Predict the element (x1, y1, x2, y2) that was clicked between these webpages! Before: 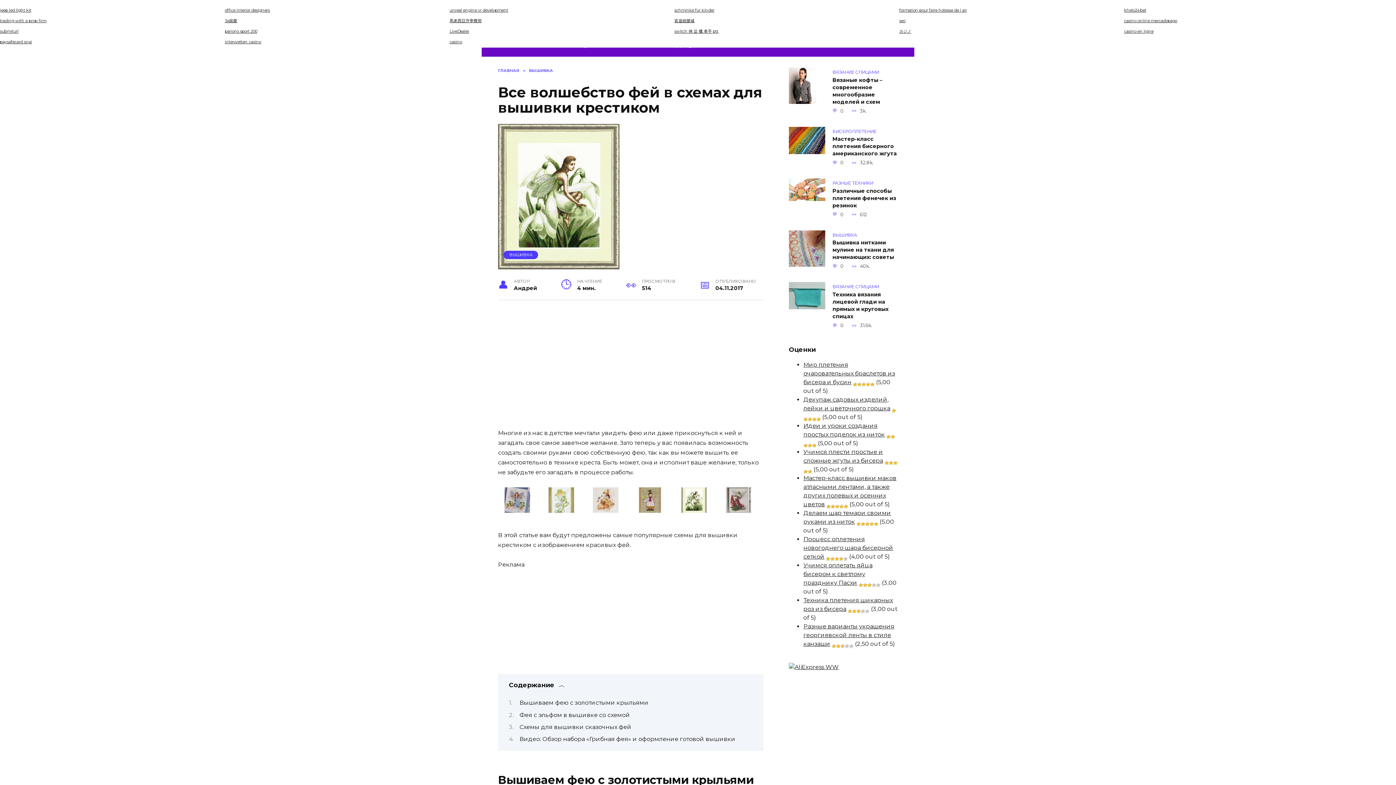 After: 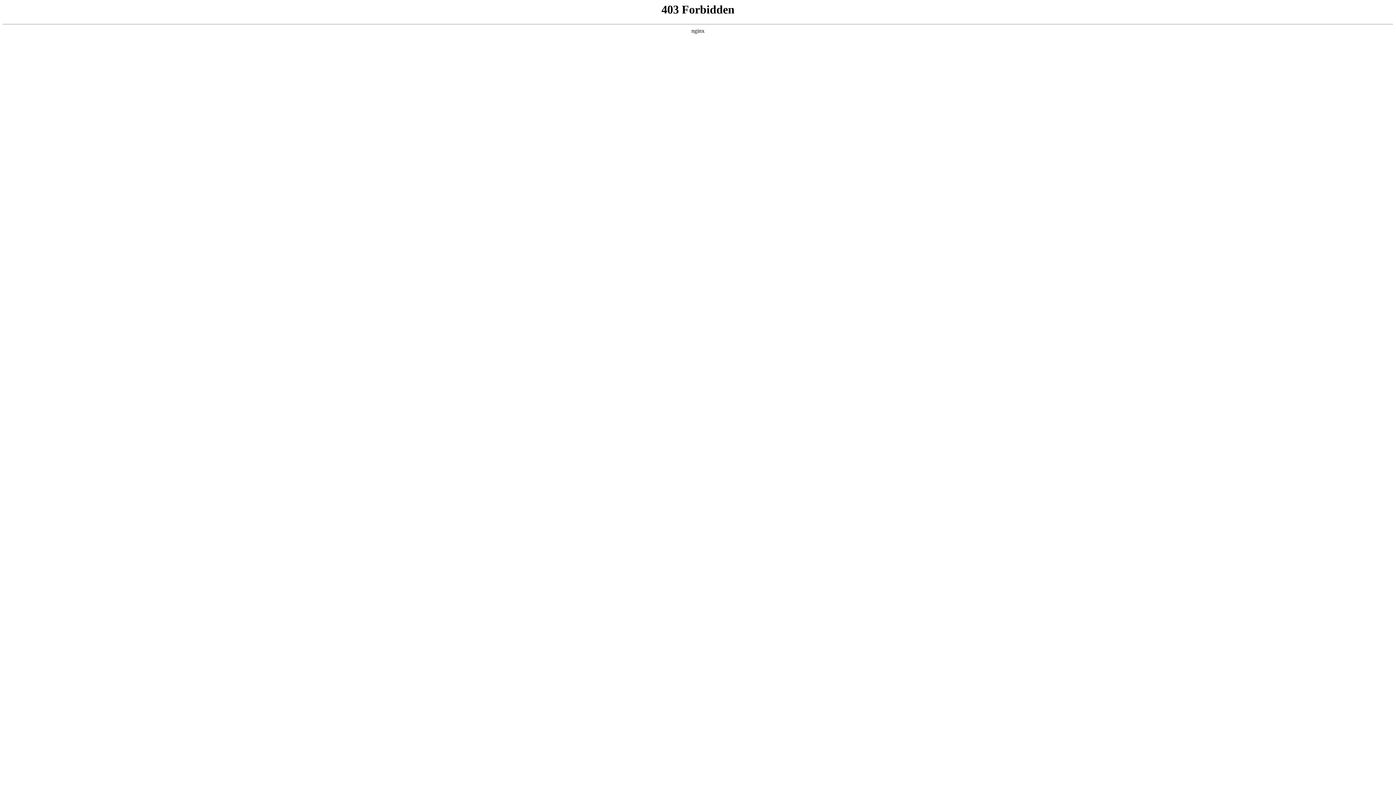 Action: label: khelo24bet bbox: (1124, 7, 1146, 12)